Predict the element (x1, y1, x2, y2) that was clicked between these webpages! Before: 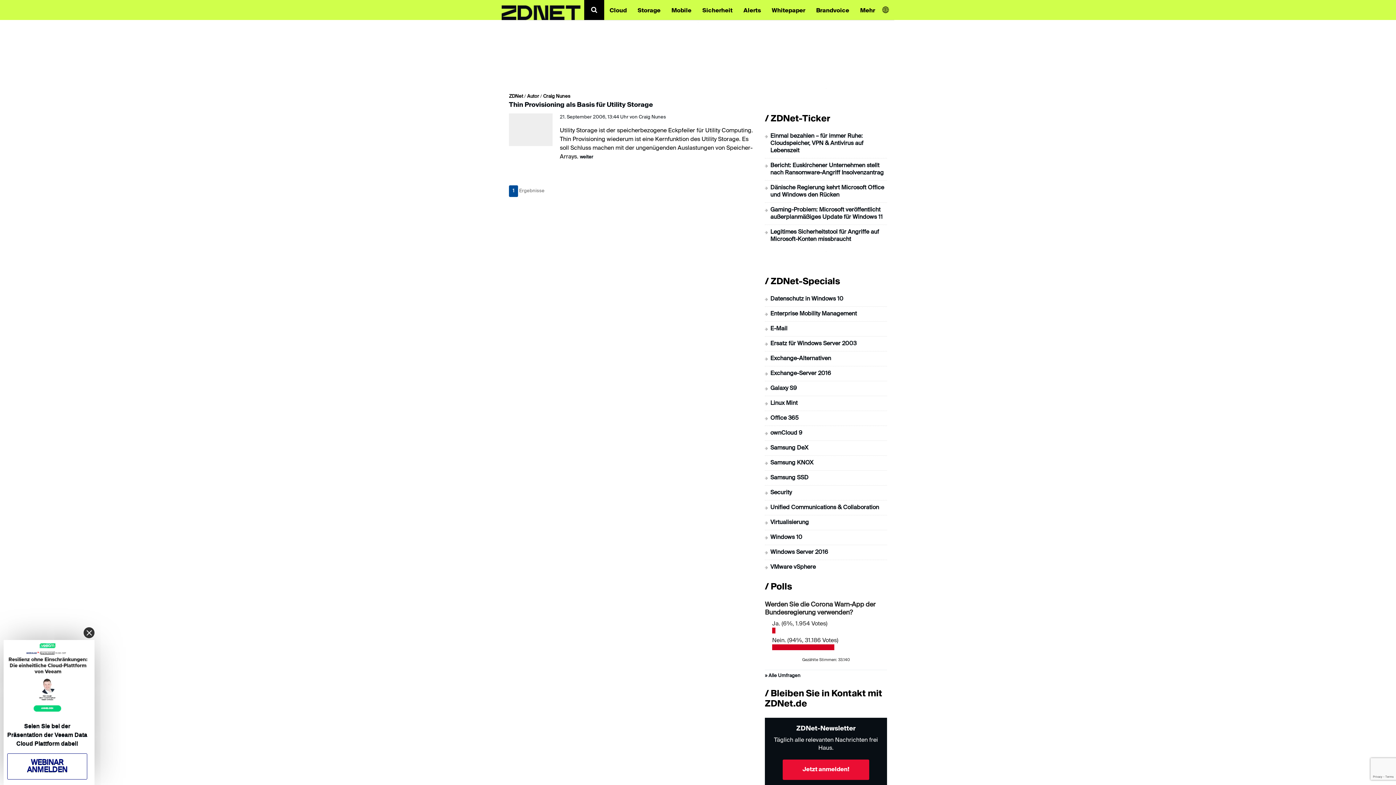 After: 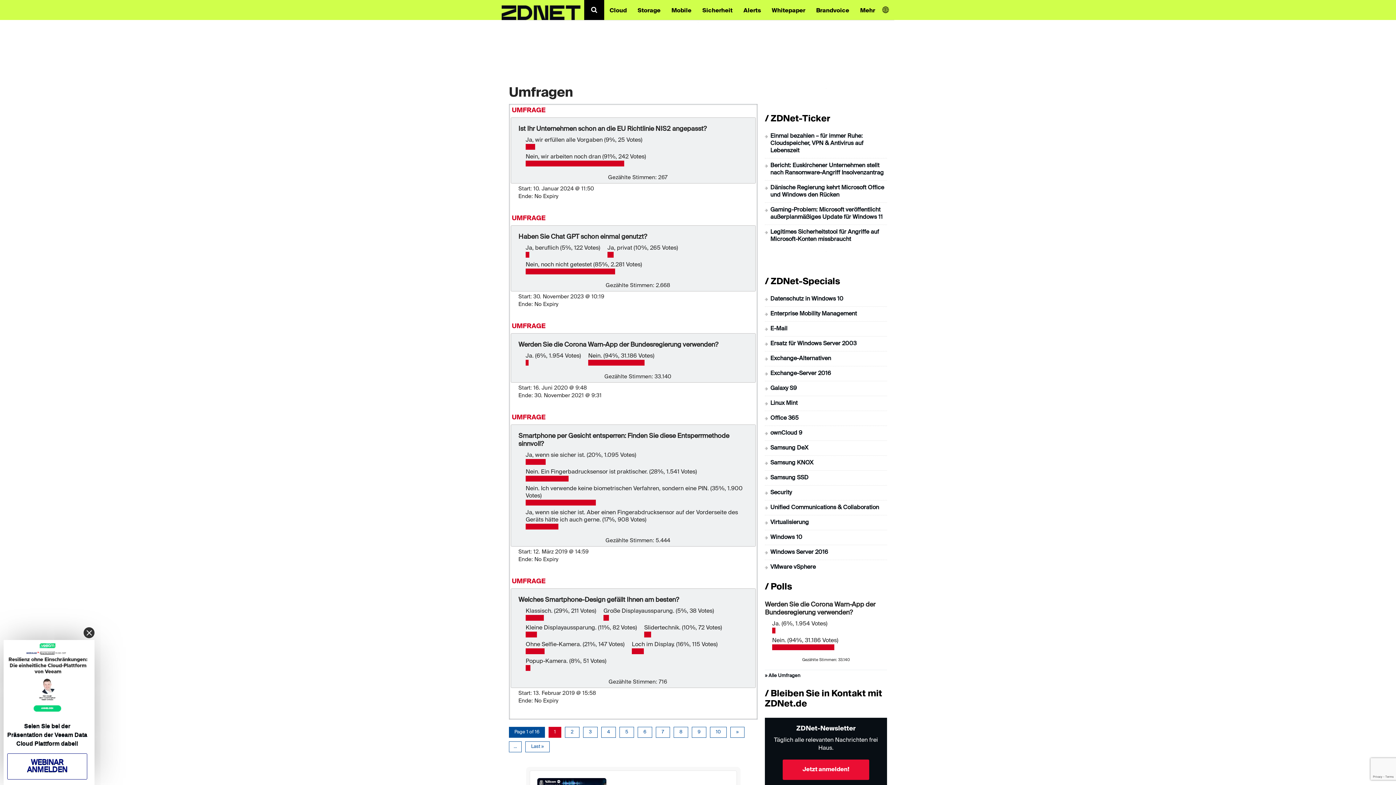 Action: bbox: (765, 673, 800, 678) label: » Alle Umfragen